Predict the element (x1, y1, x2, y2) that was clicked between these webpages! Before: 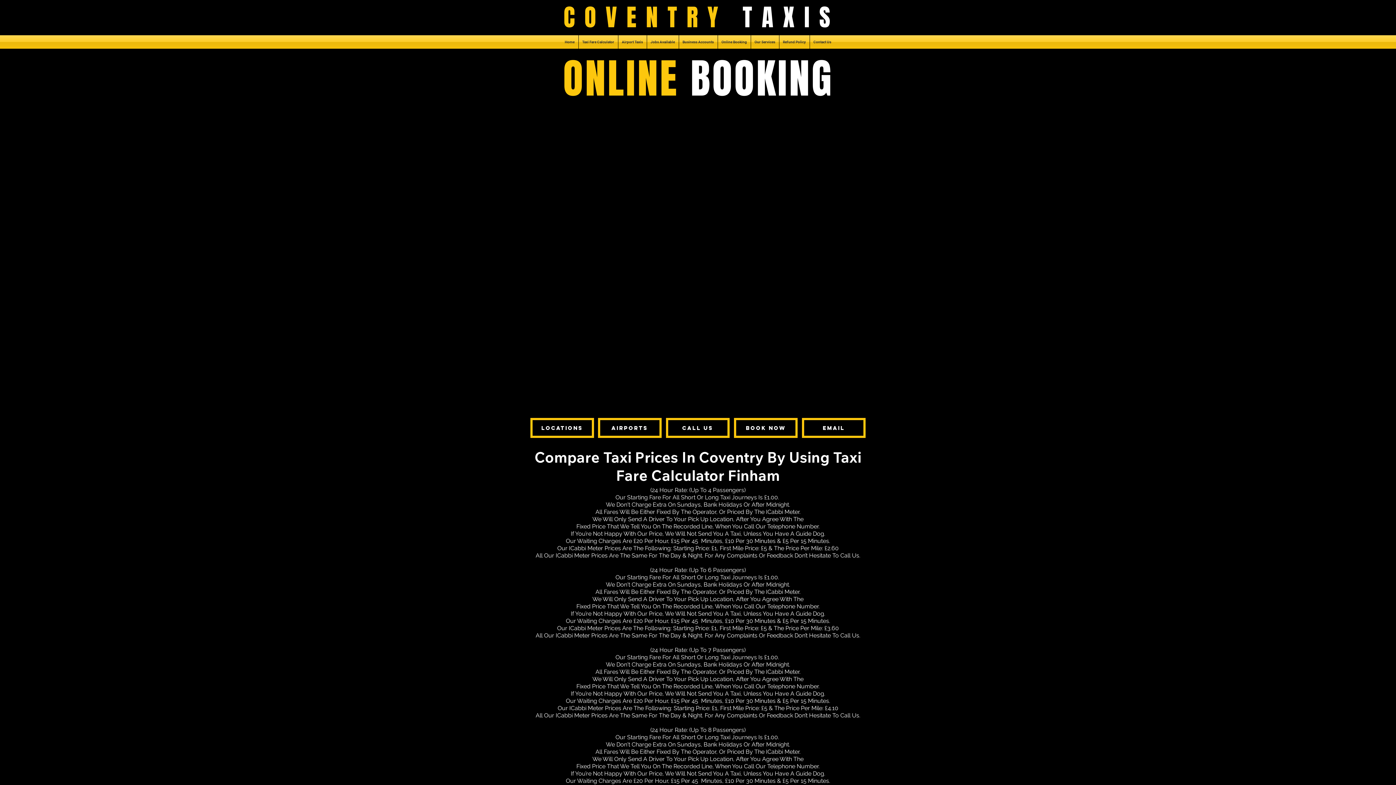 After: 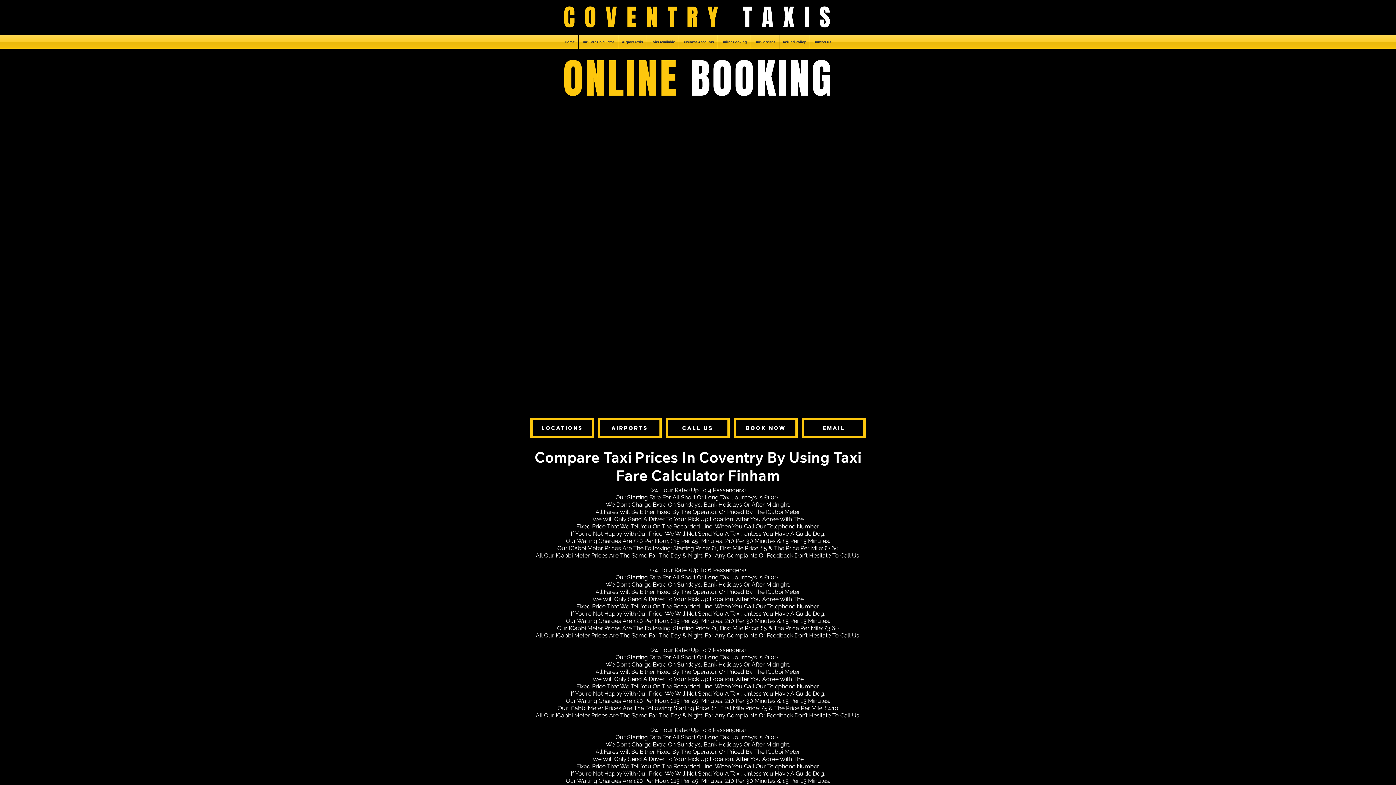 Action: label: COVENTRY TAXIS bbox: (563, 0, 839, 35)